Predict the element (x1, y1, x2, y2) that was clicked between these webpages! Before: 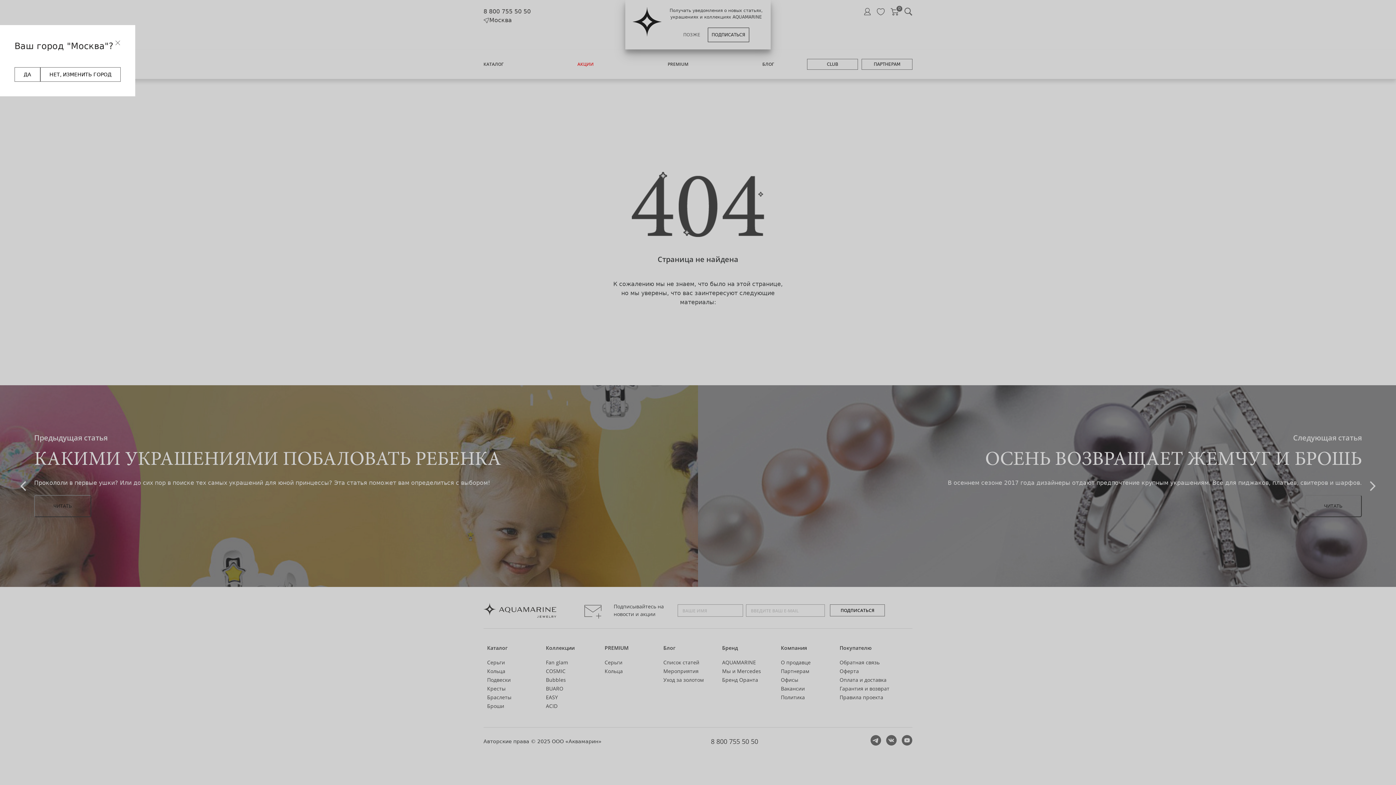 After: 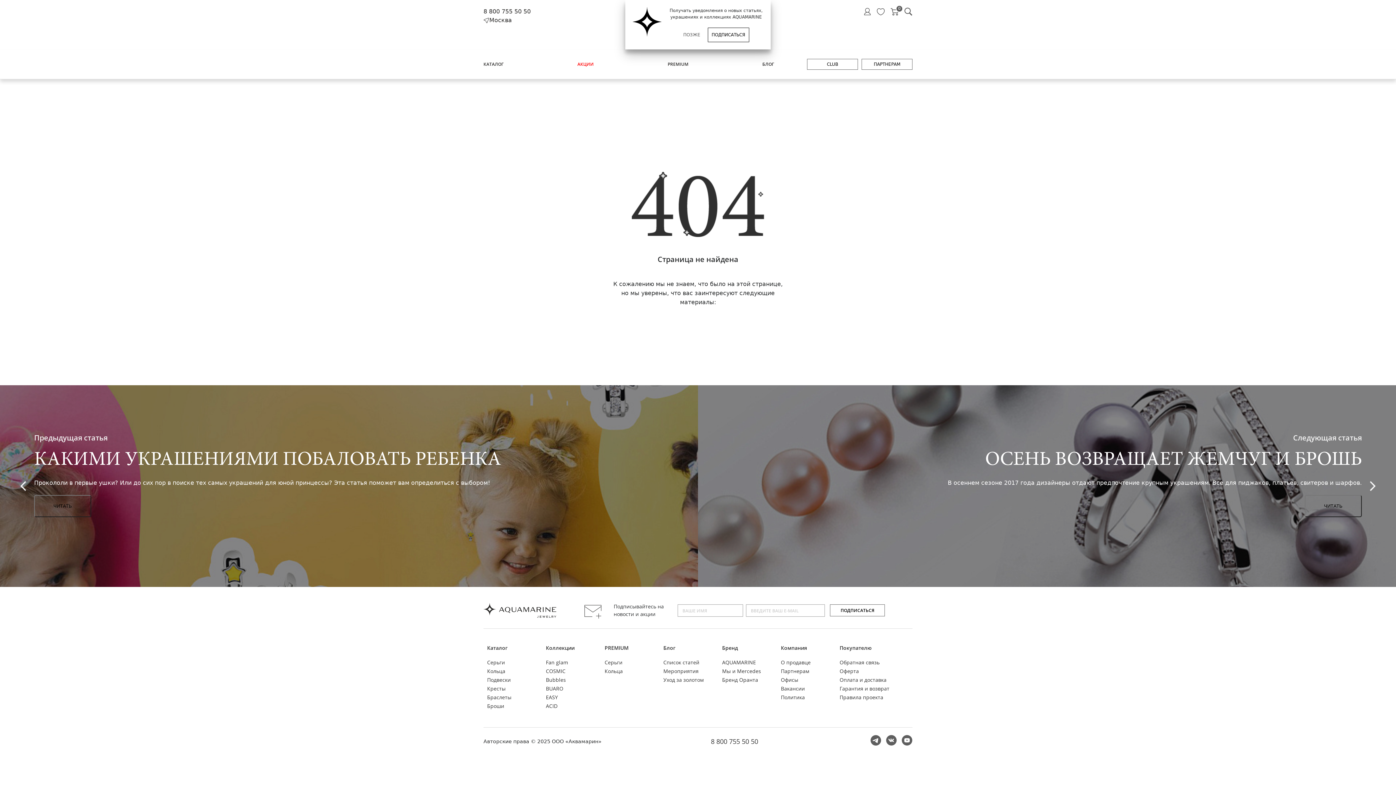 Action: label: ДА bbox: (14, 67, 40, 81)